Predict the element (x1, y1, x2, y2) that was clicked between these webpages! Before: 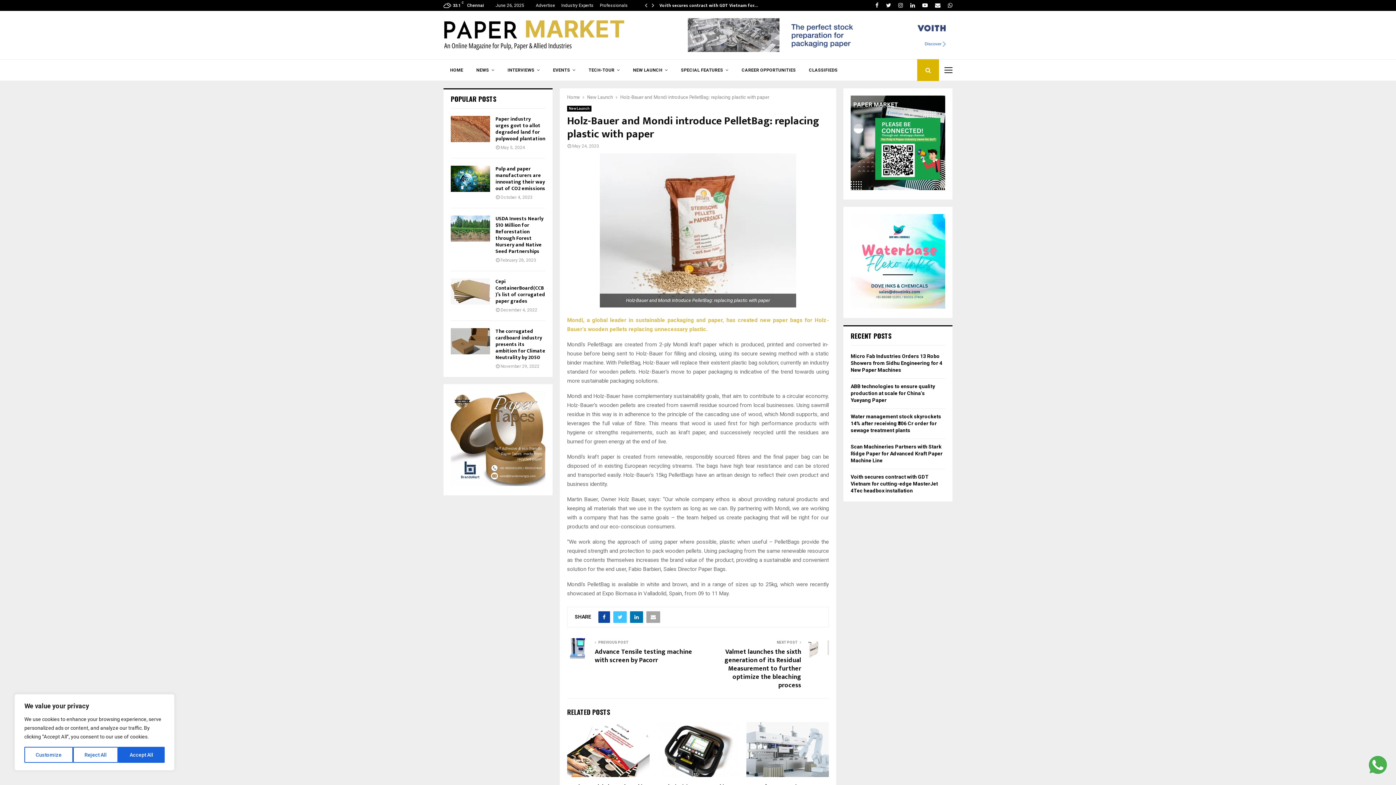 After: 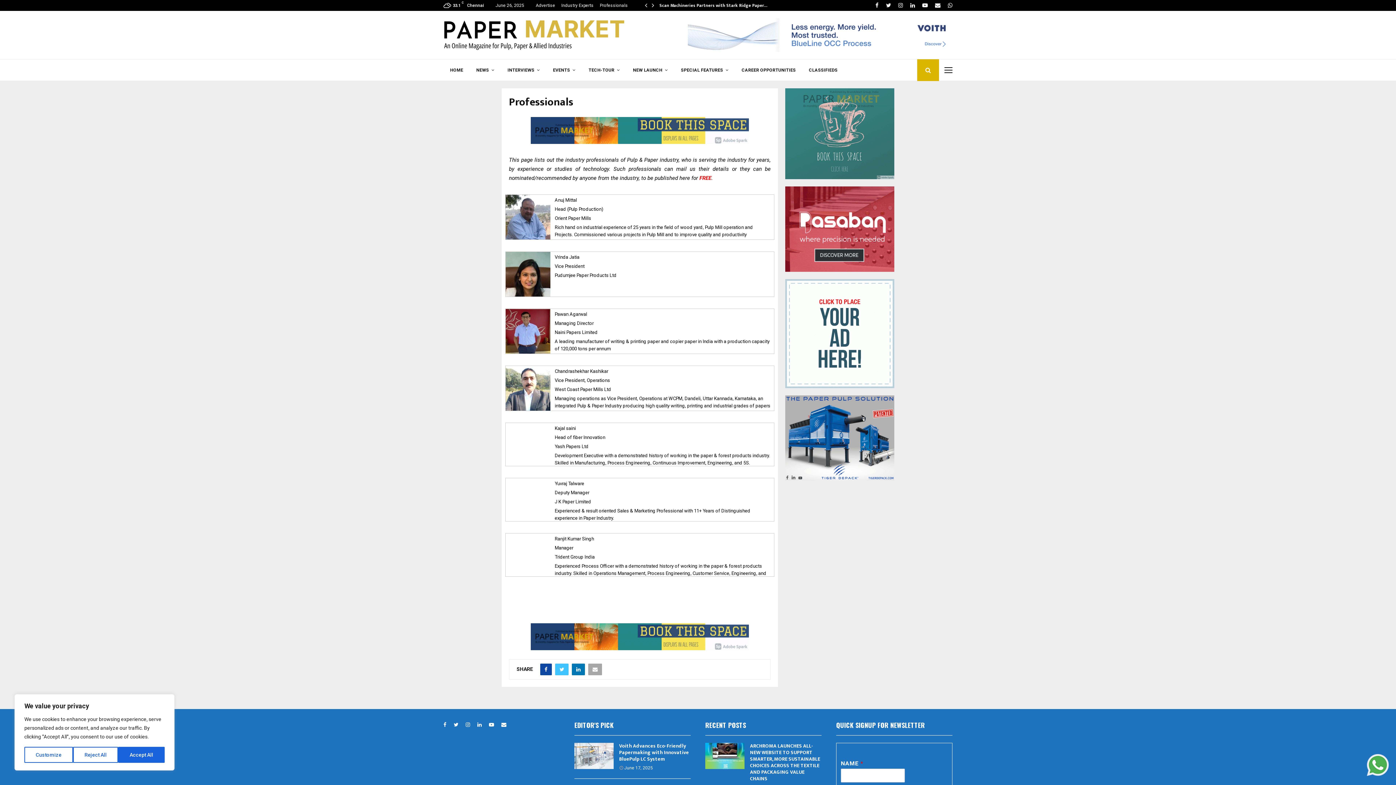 Action: label: Professionals bbox: (600, 0, 628, 10)